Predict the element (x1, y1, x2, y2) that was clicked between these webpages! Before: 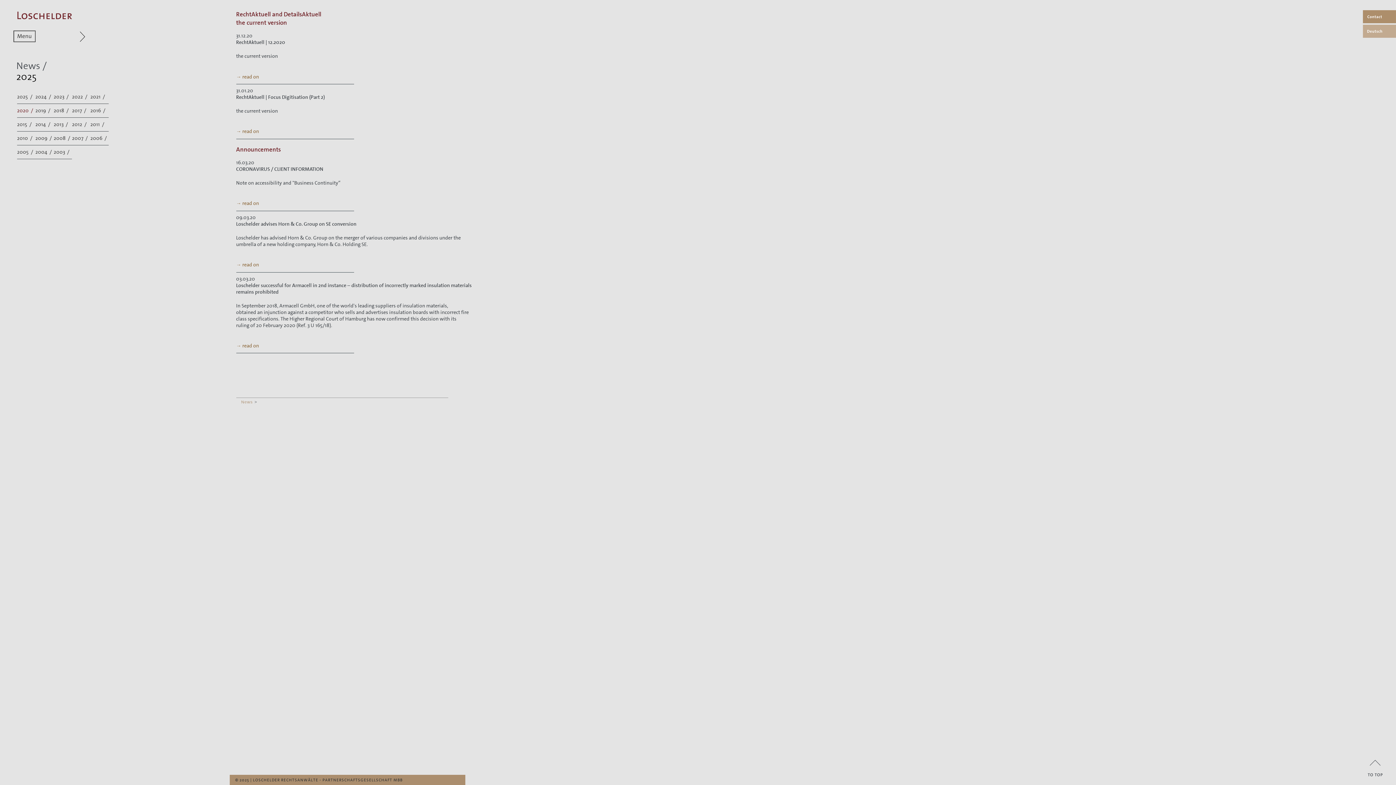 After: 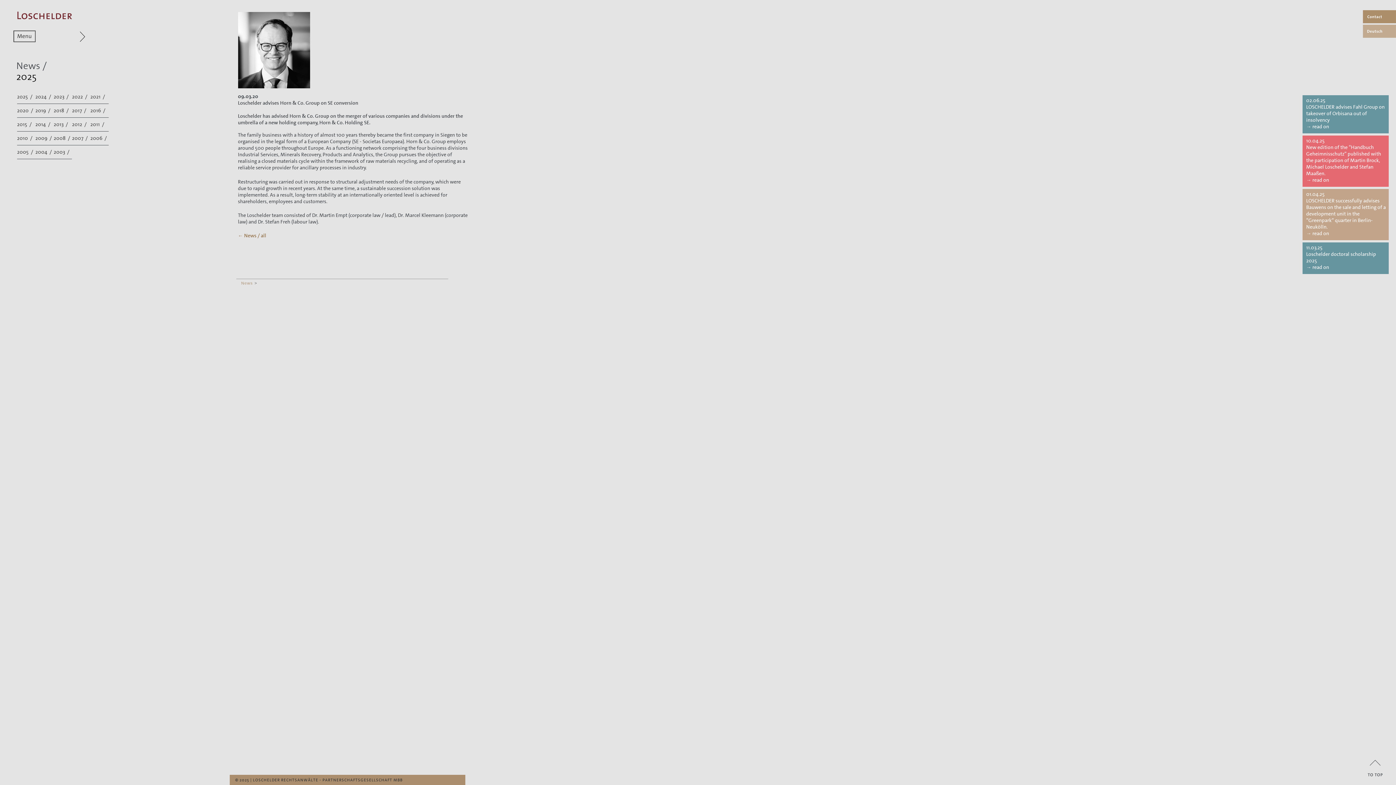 Action: label: Loschelder advises Horn & Co. Group on SE conversion bbox: (236, 220, 356, 227)